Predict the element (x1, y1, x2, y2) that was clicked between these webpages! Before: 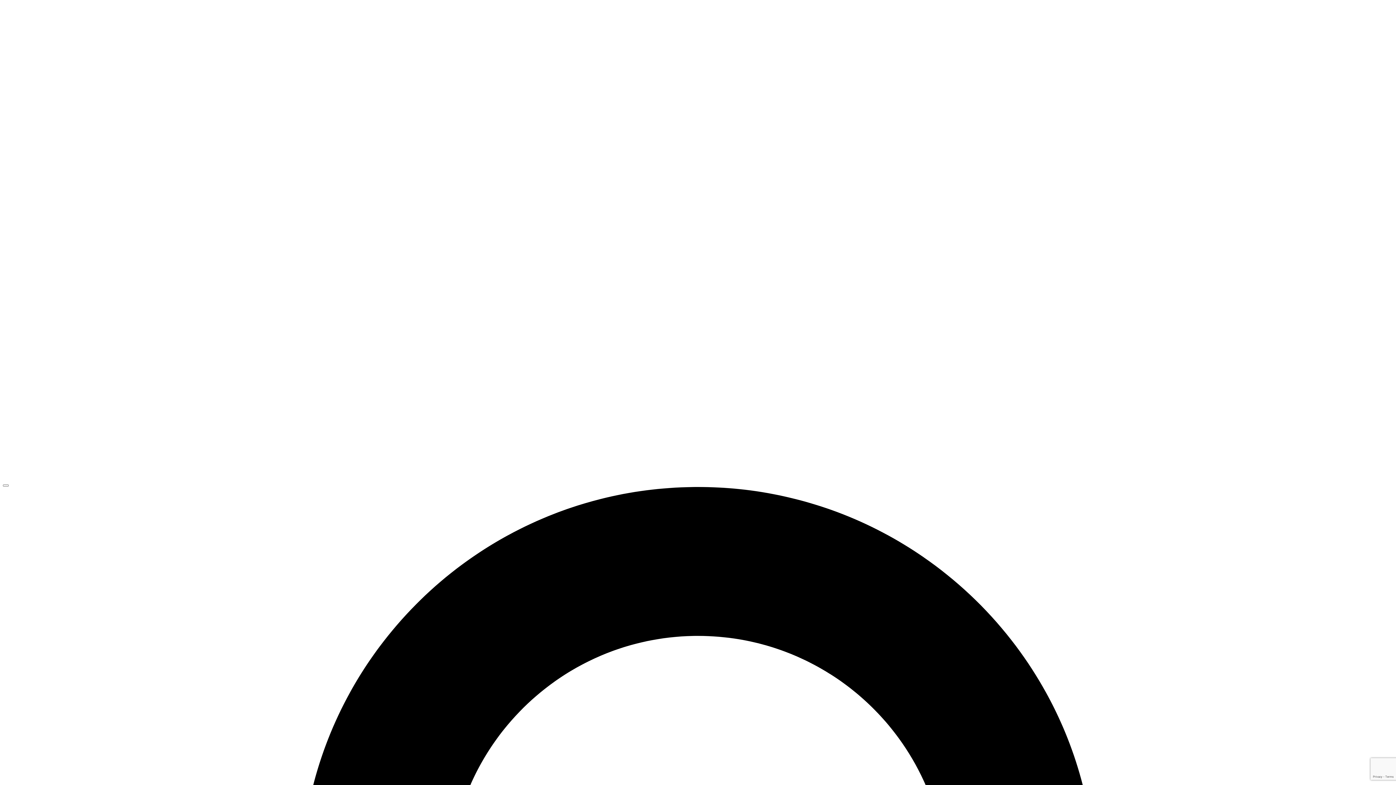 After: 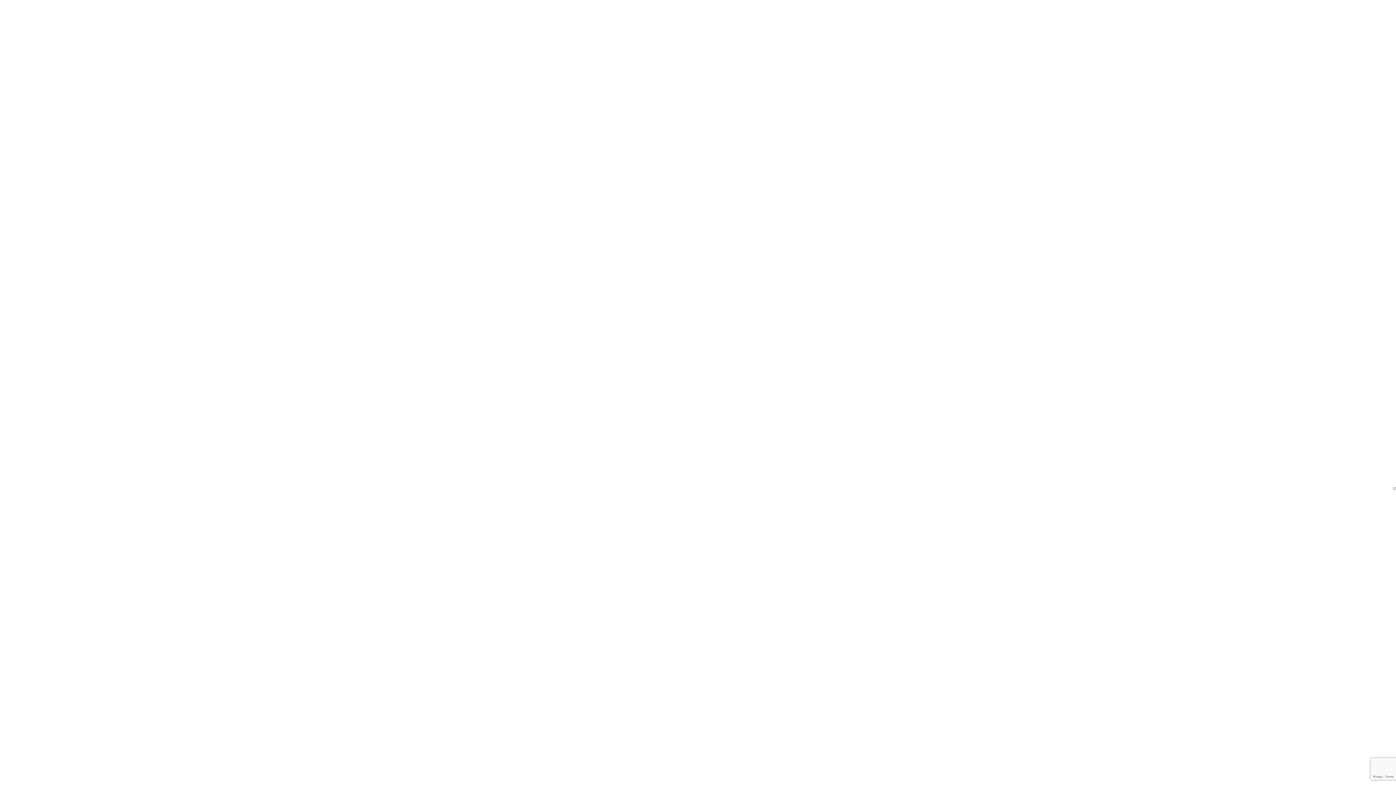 Action: label: Open Menu bbox: (2, 484, 8, 486)